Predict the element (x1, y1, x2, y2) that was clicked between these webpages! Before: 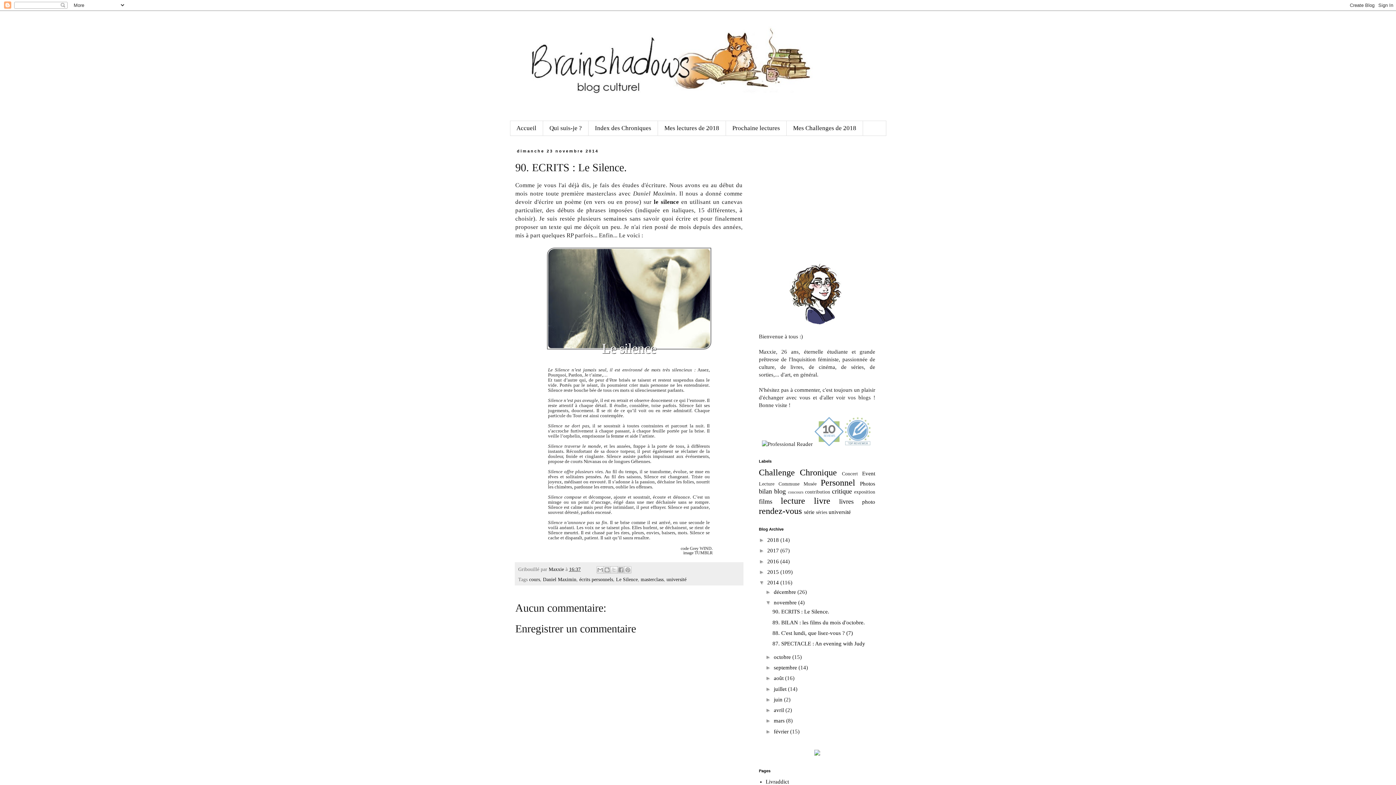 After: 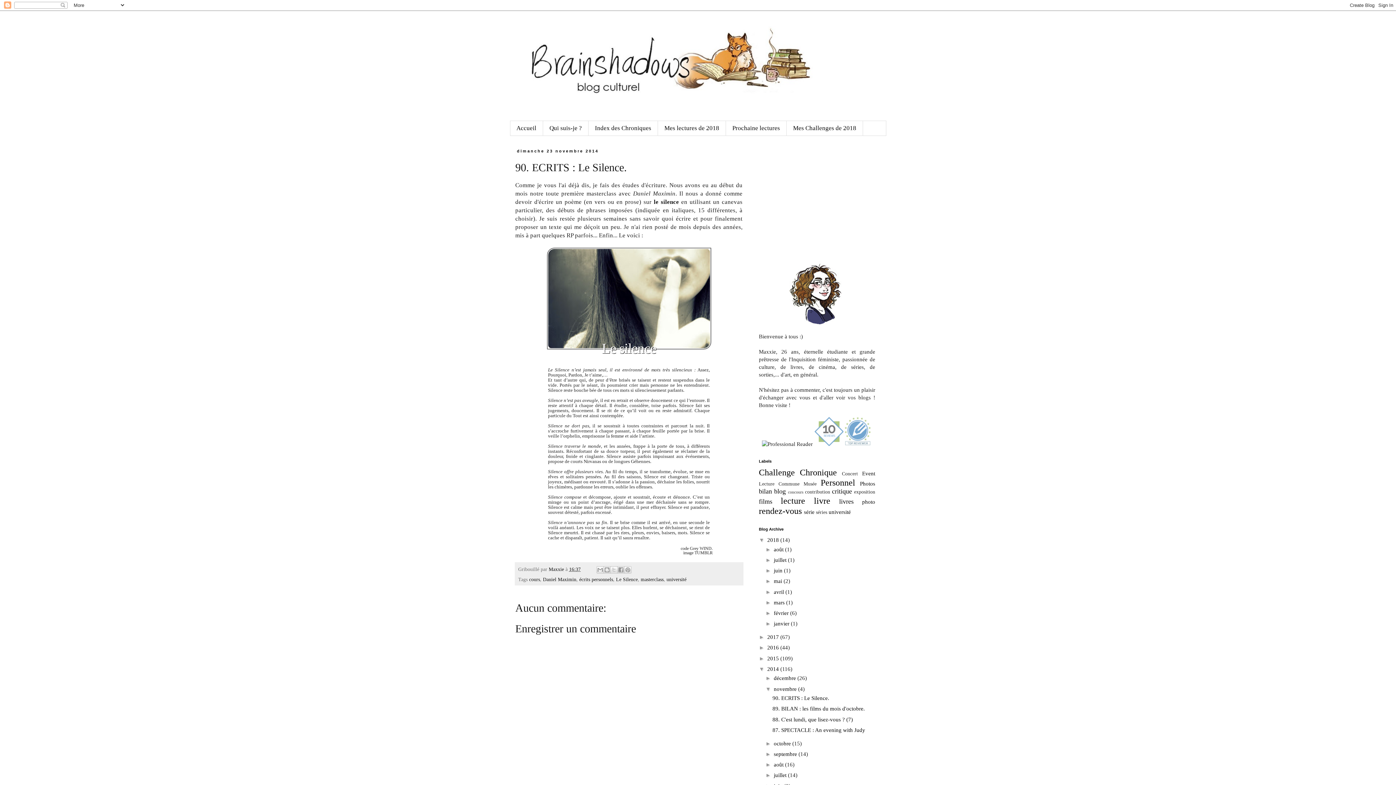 Action: label: ►   bbox: (759, 537, 767, 543)